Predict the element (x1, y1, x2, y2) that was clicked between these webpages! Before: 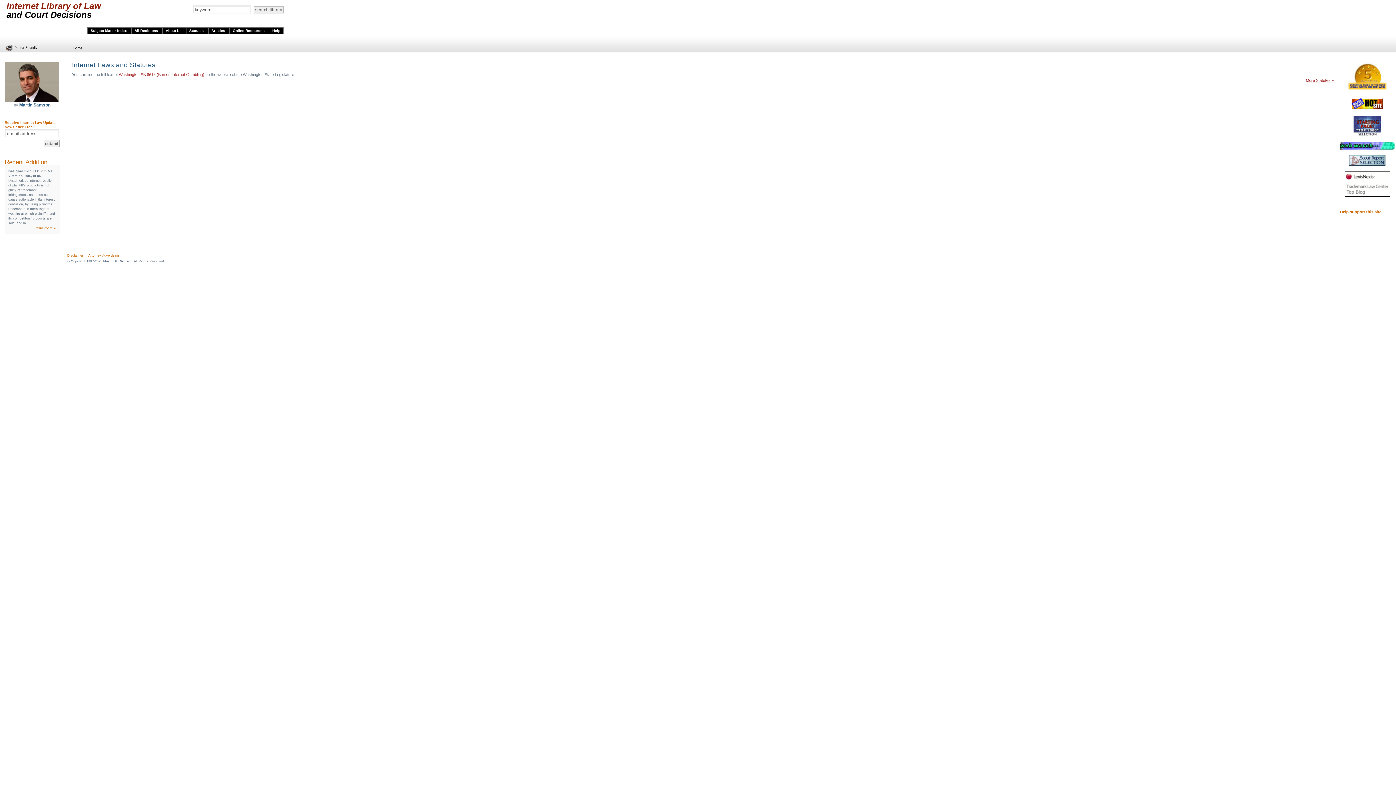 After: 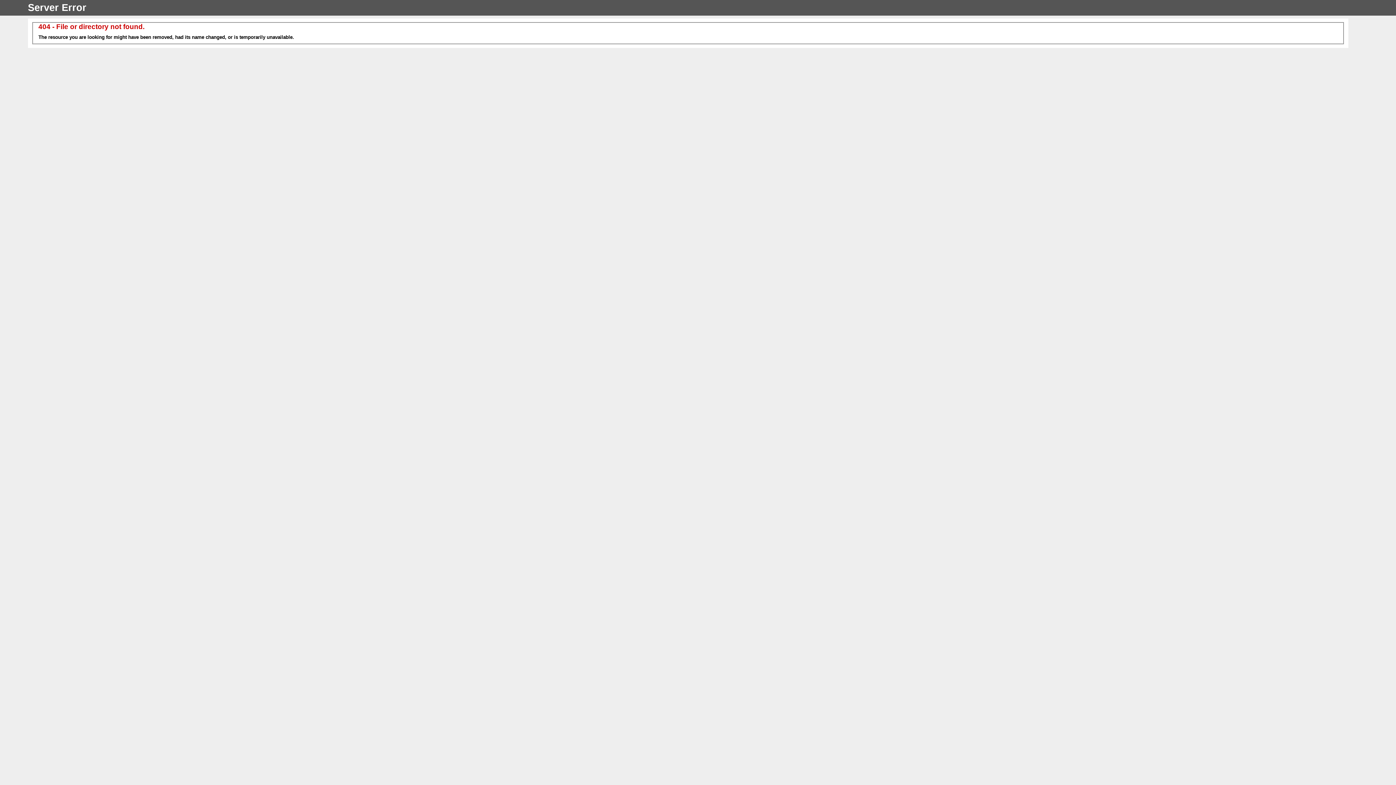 Action: bbox: (118, 72, 204, 77) label: Washington SB 6613 (Ban on Internet Gambling)